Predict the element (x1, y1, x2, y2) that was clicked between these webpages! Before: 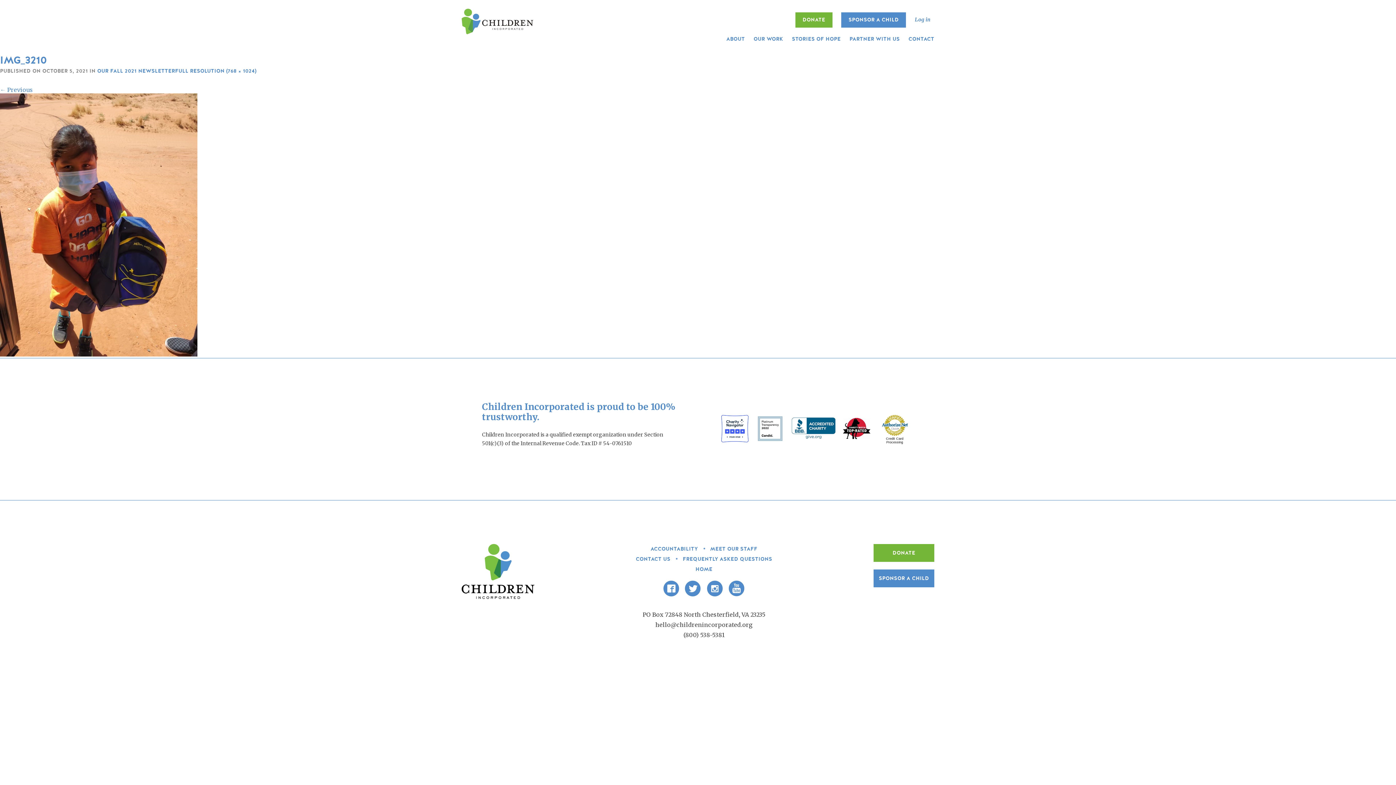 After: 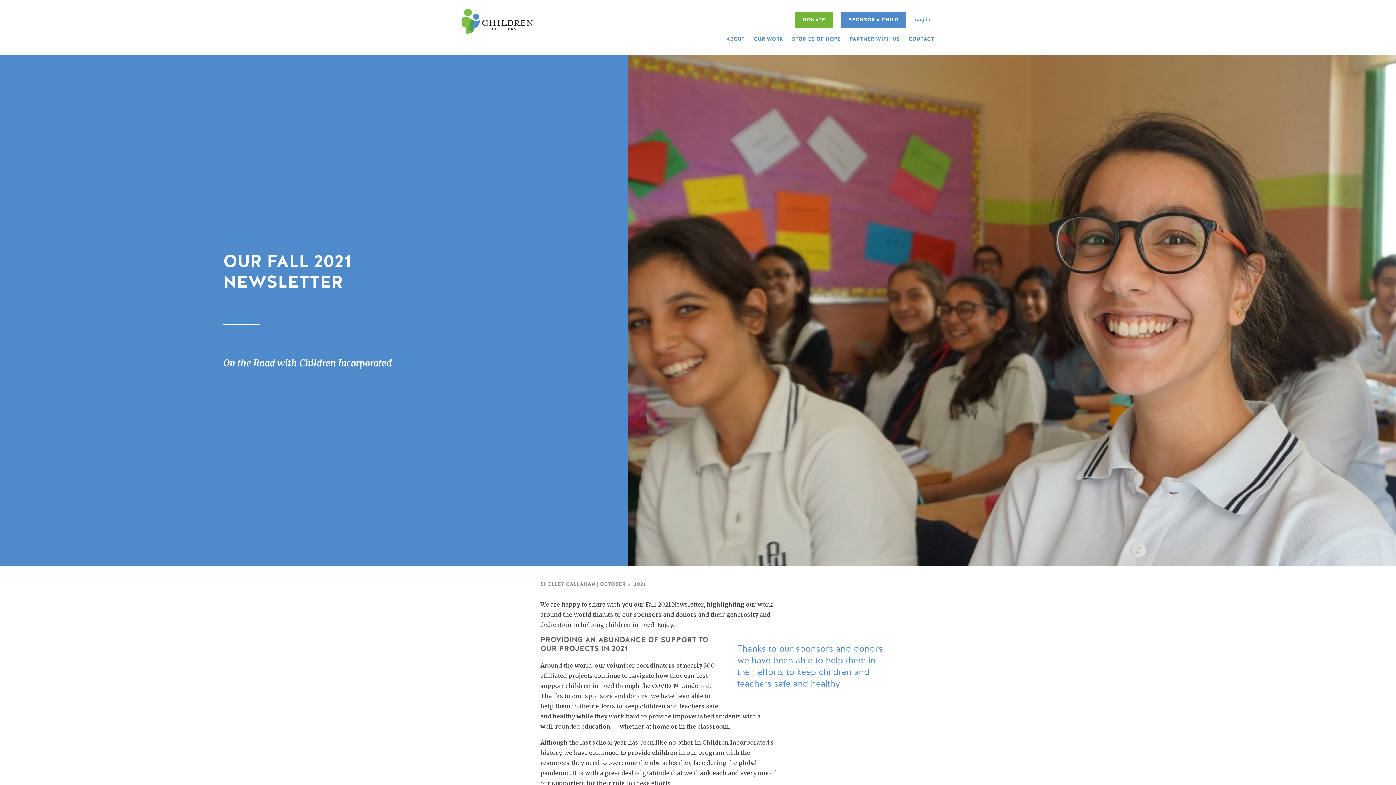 Action: bbox: (97, 67, 175, 74) label: OUR FALL 2021 NEWSLETTER